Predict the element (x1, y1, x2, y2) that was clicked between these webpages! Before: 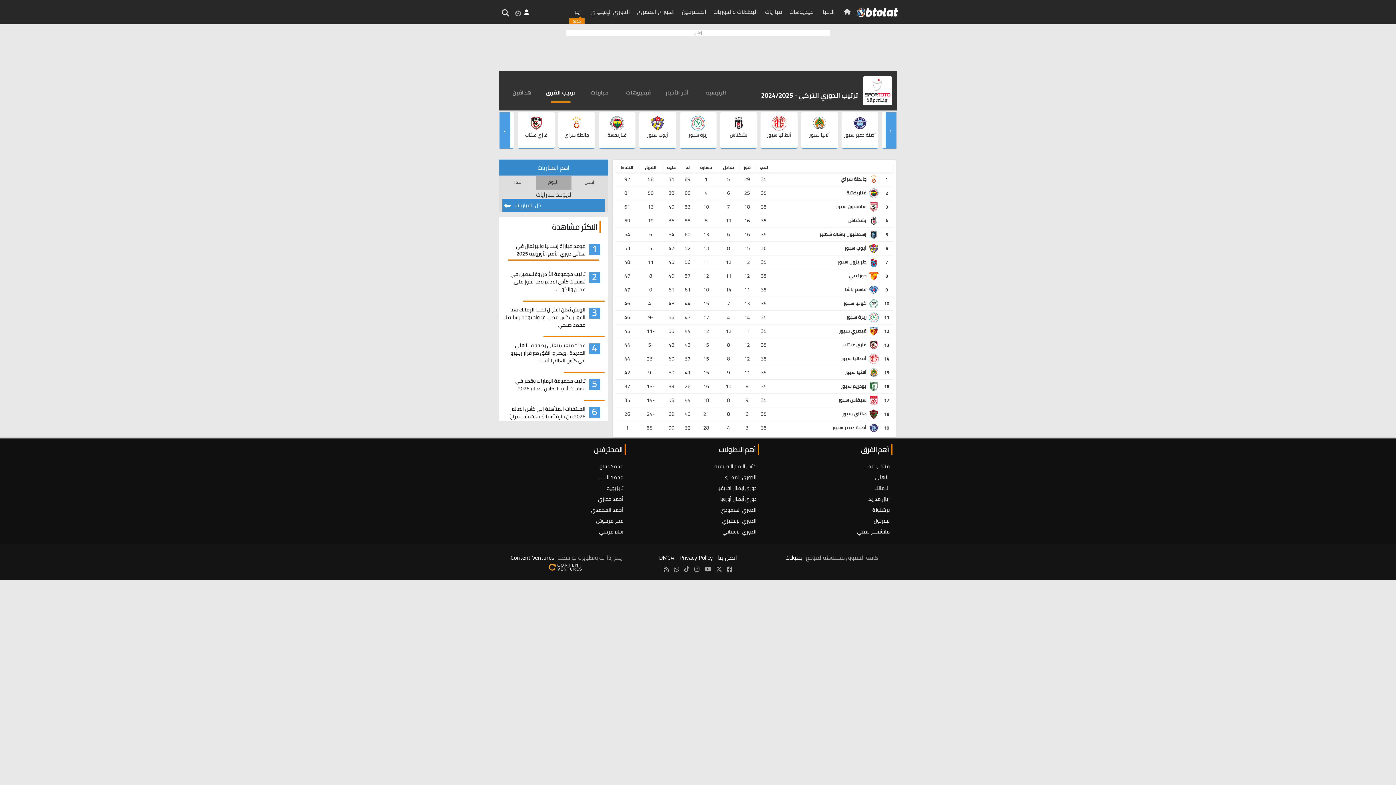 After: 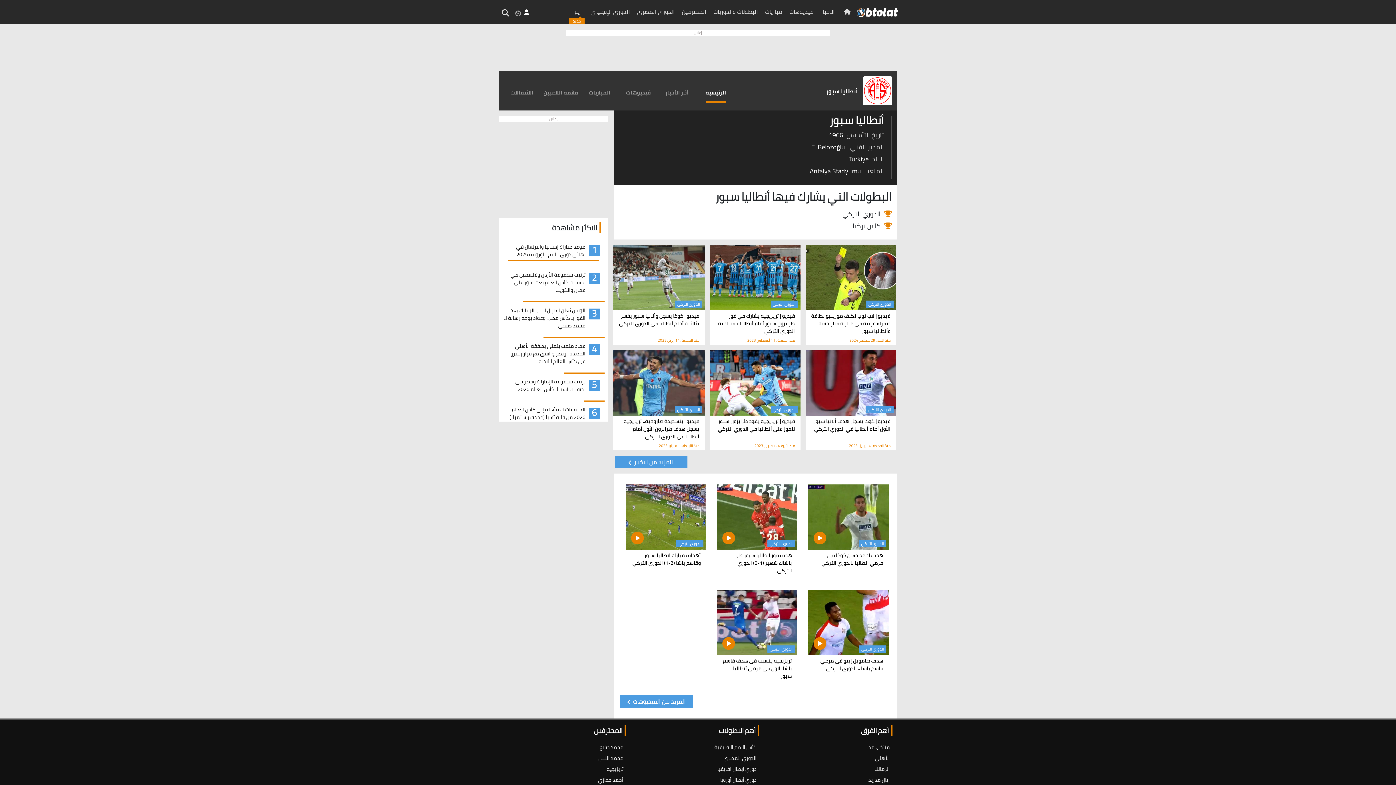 Action: bbox: (841, 354, 878, 362) label:  أنطاليا سبور